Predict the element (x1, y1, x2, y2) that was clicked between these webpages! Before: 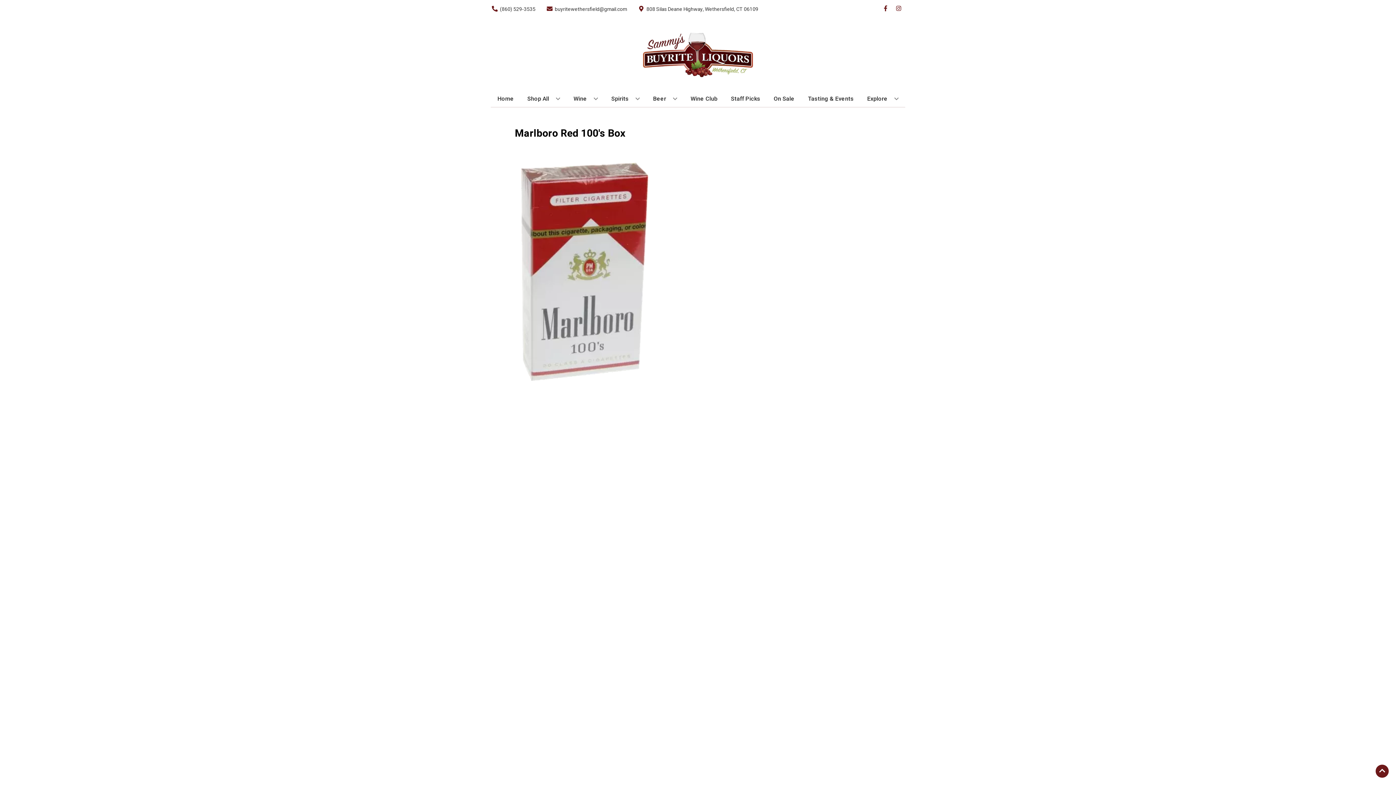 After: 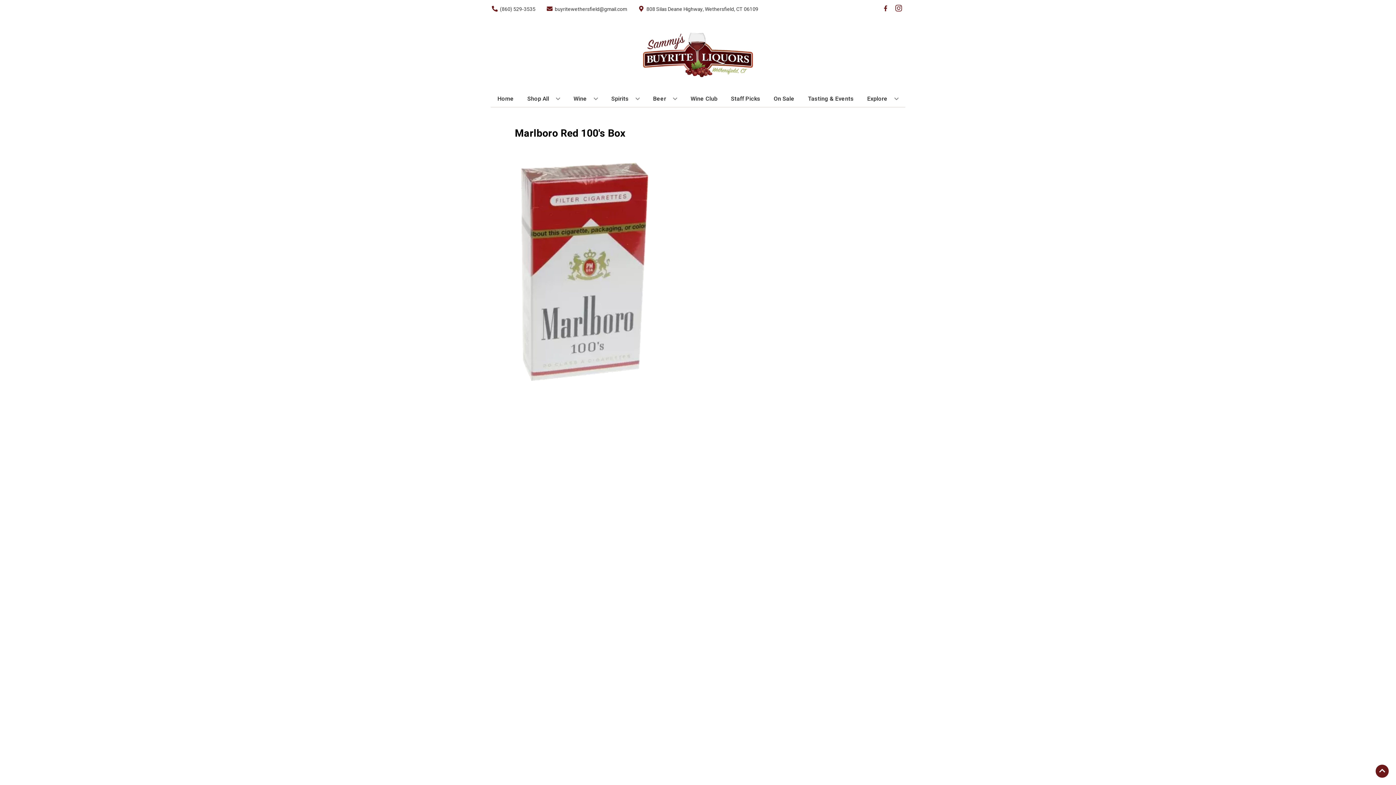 Action: bbox: (892, 5, 905, 12) label: Opens instagram in a new tab